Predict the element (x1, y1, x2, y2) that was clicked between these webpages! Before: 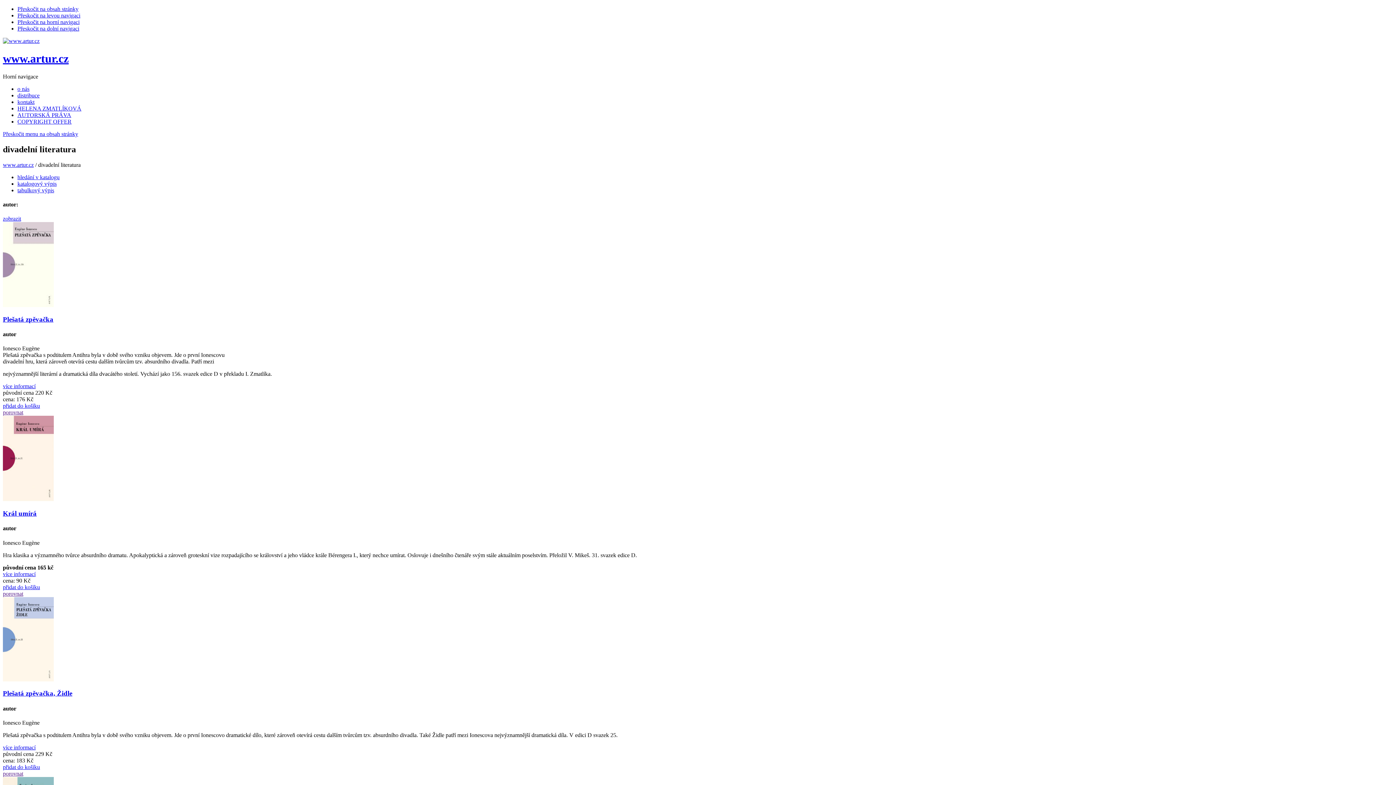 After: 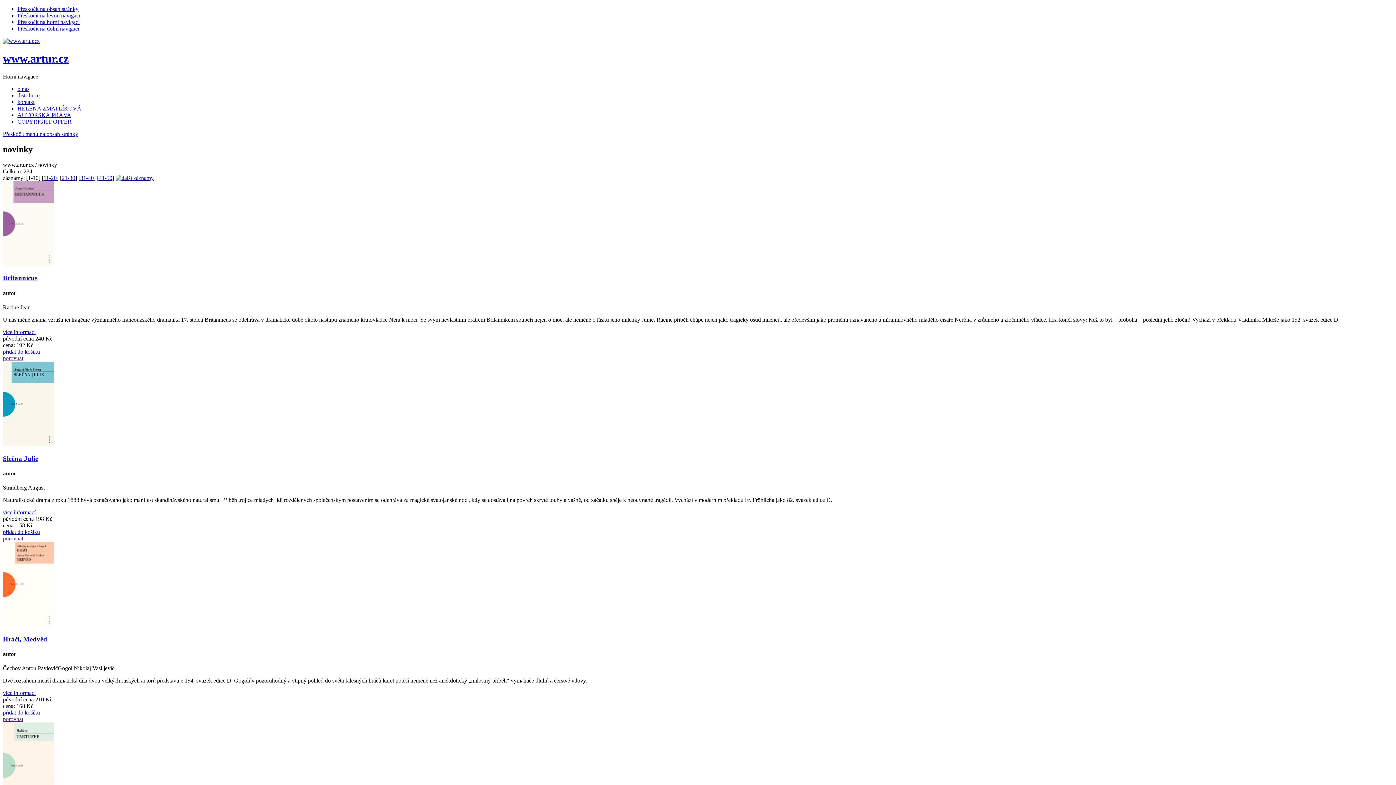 Action: bbox: (2, 52, 68, 65) label: www.artur.cz